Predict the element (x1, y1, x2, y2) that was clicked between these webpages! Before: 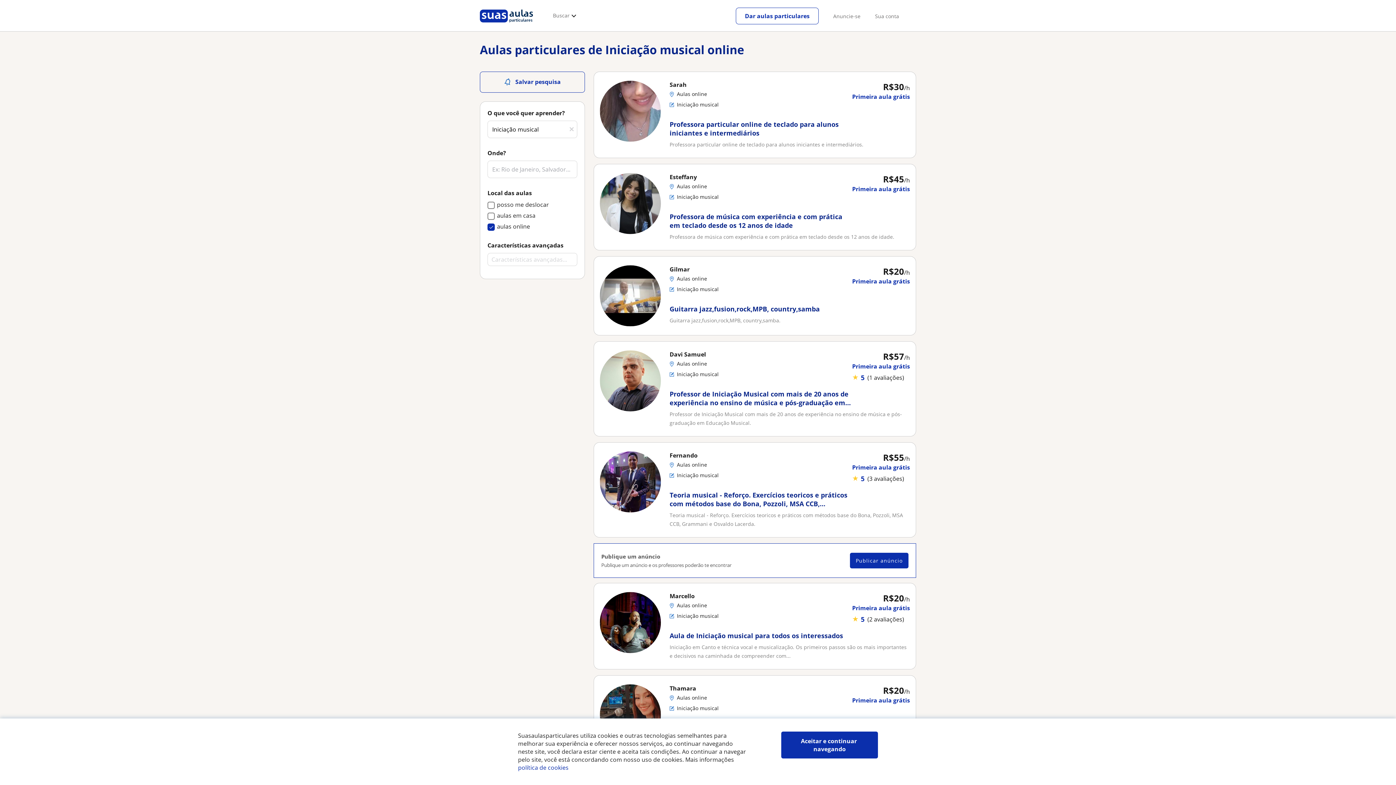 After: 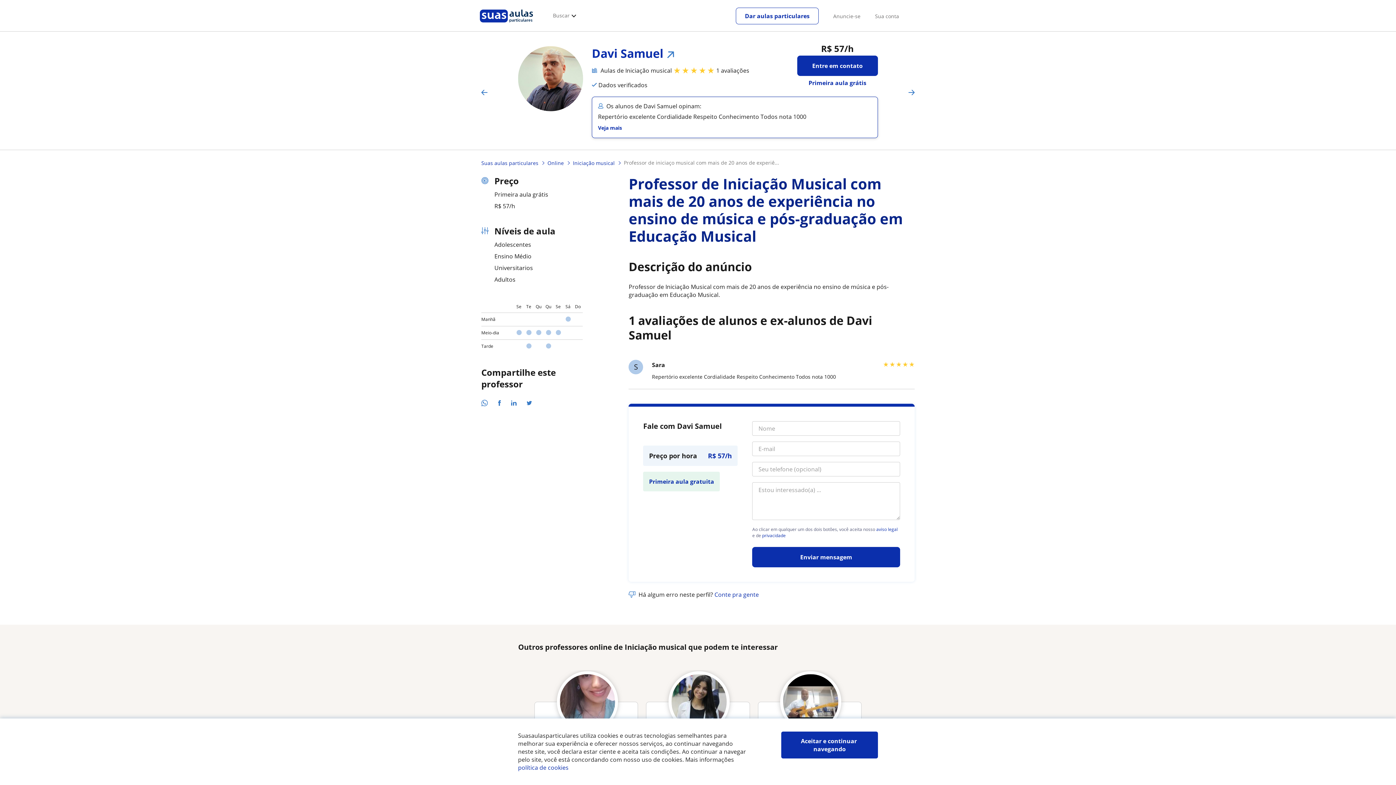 Action: label: Professor de Iniciação Musical com mais de 20 anos de experiência no ensino de música e pós-graduação em Educação Musical bbox: (669, 389, 851, 408)